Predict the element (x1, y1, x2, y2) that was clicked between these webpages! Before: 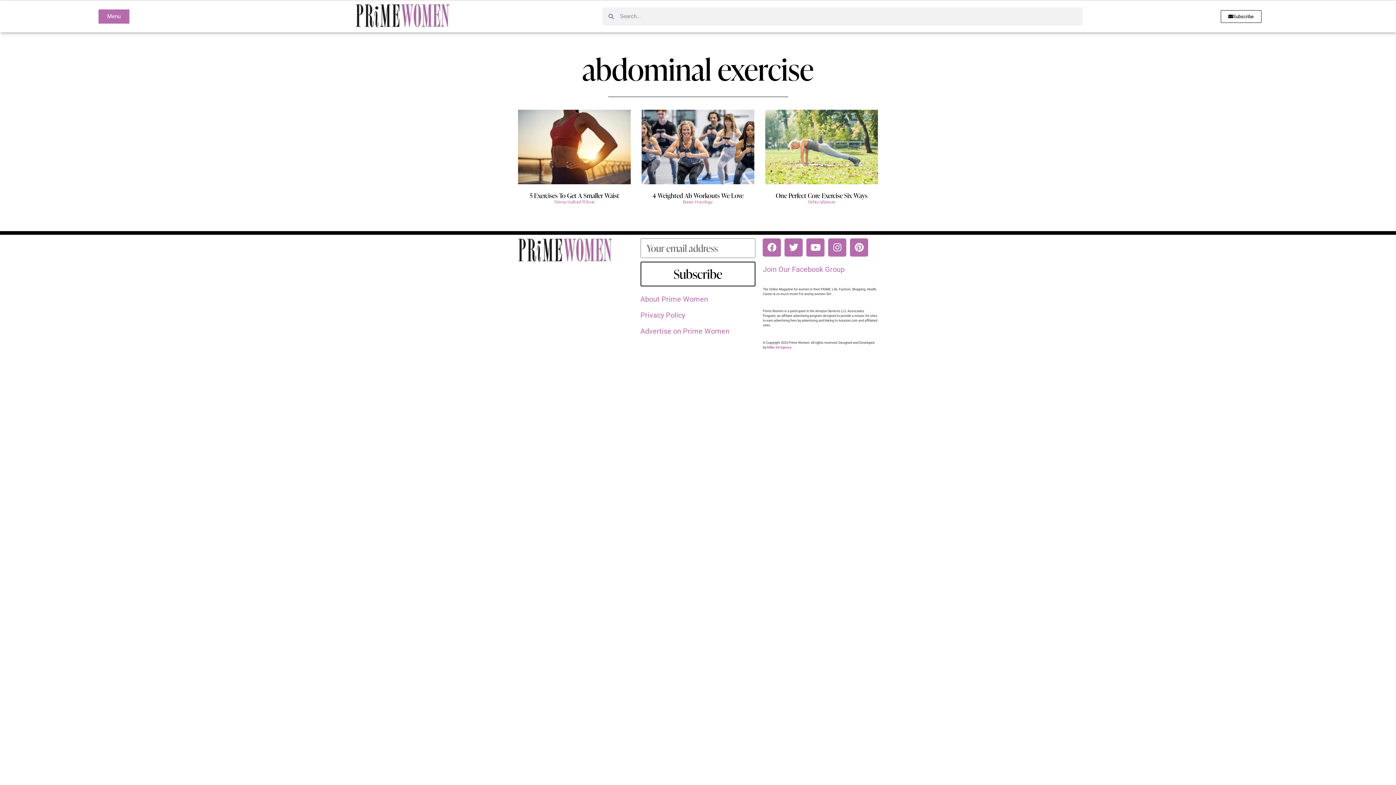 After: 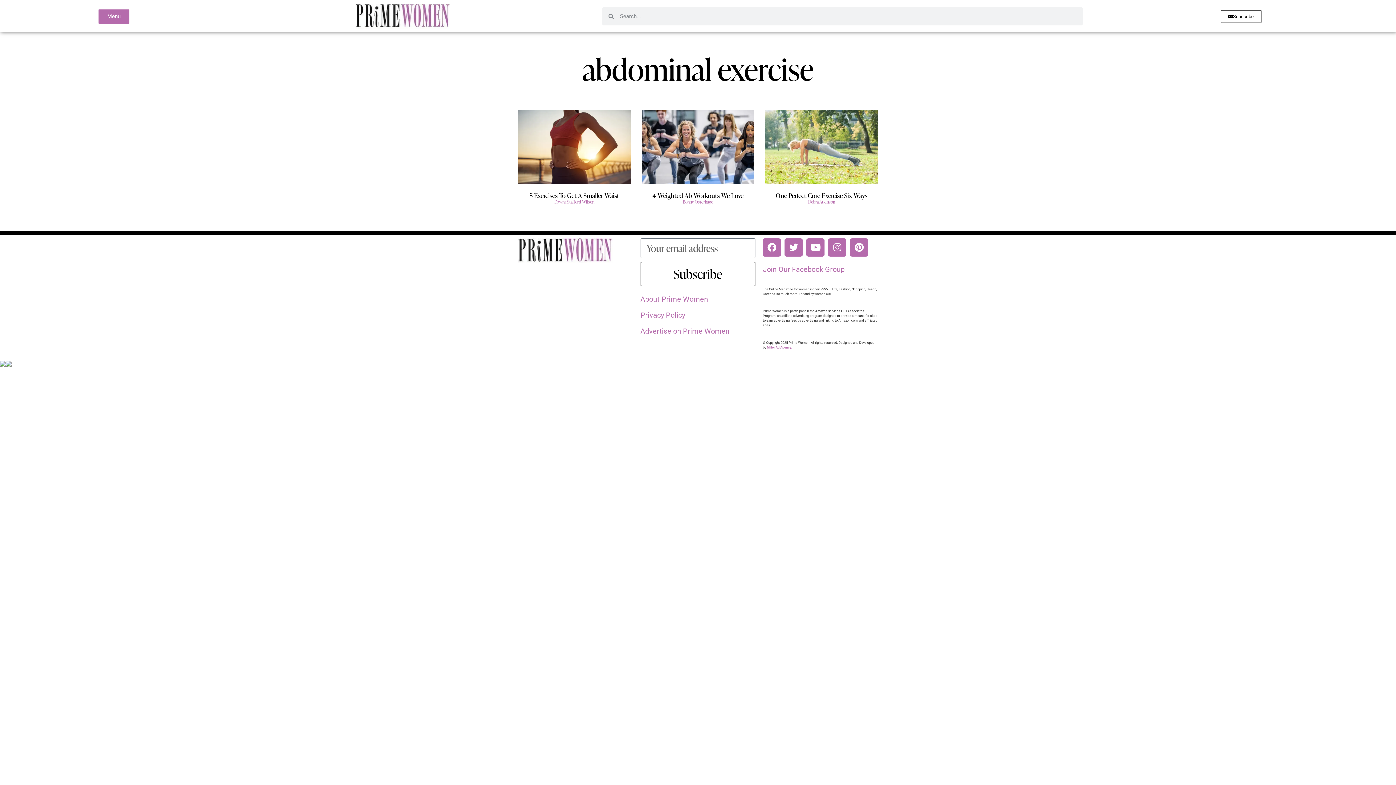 Action: label: Miller Ad Agency. bbox: (767, 345, 792, 349)